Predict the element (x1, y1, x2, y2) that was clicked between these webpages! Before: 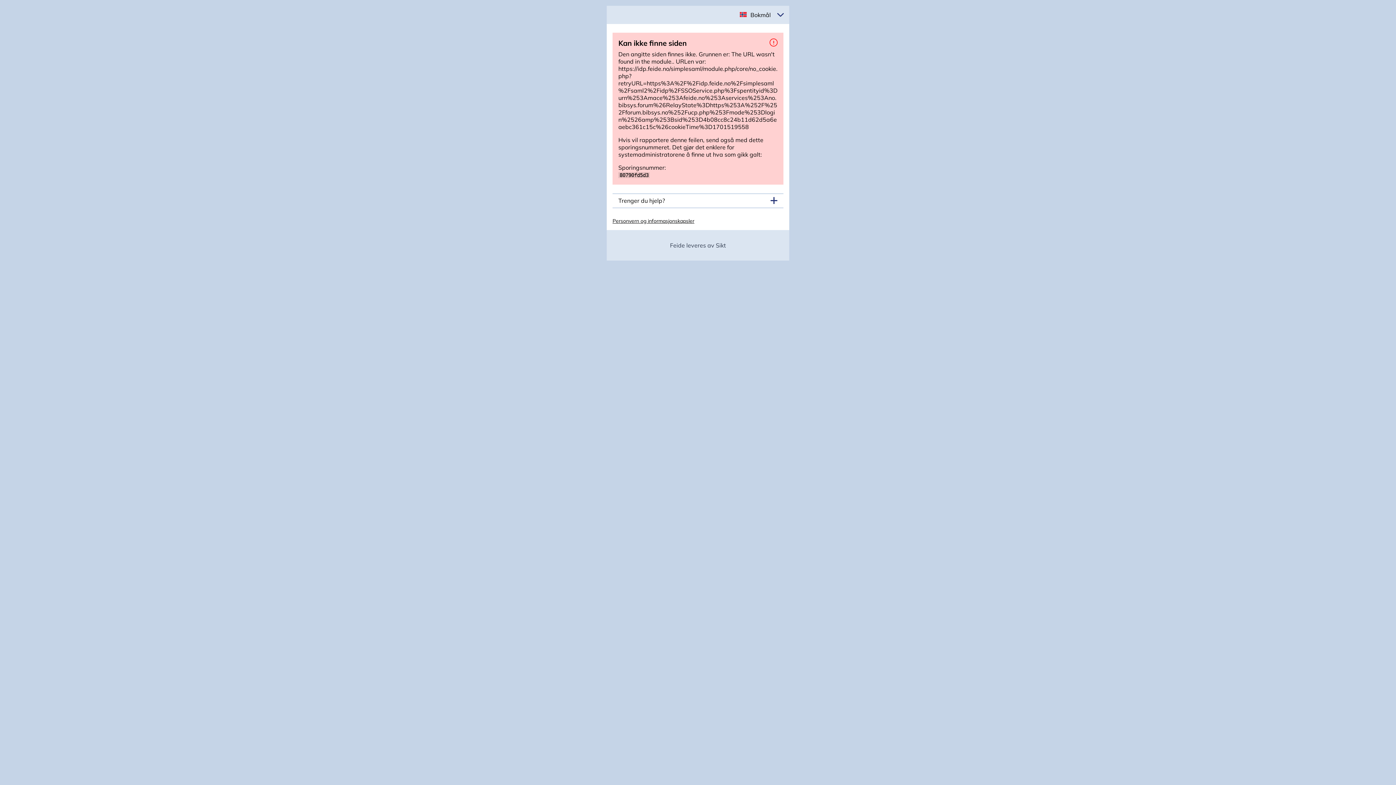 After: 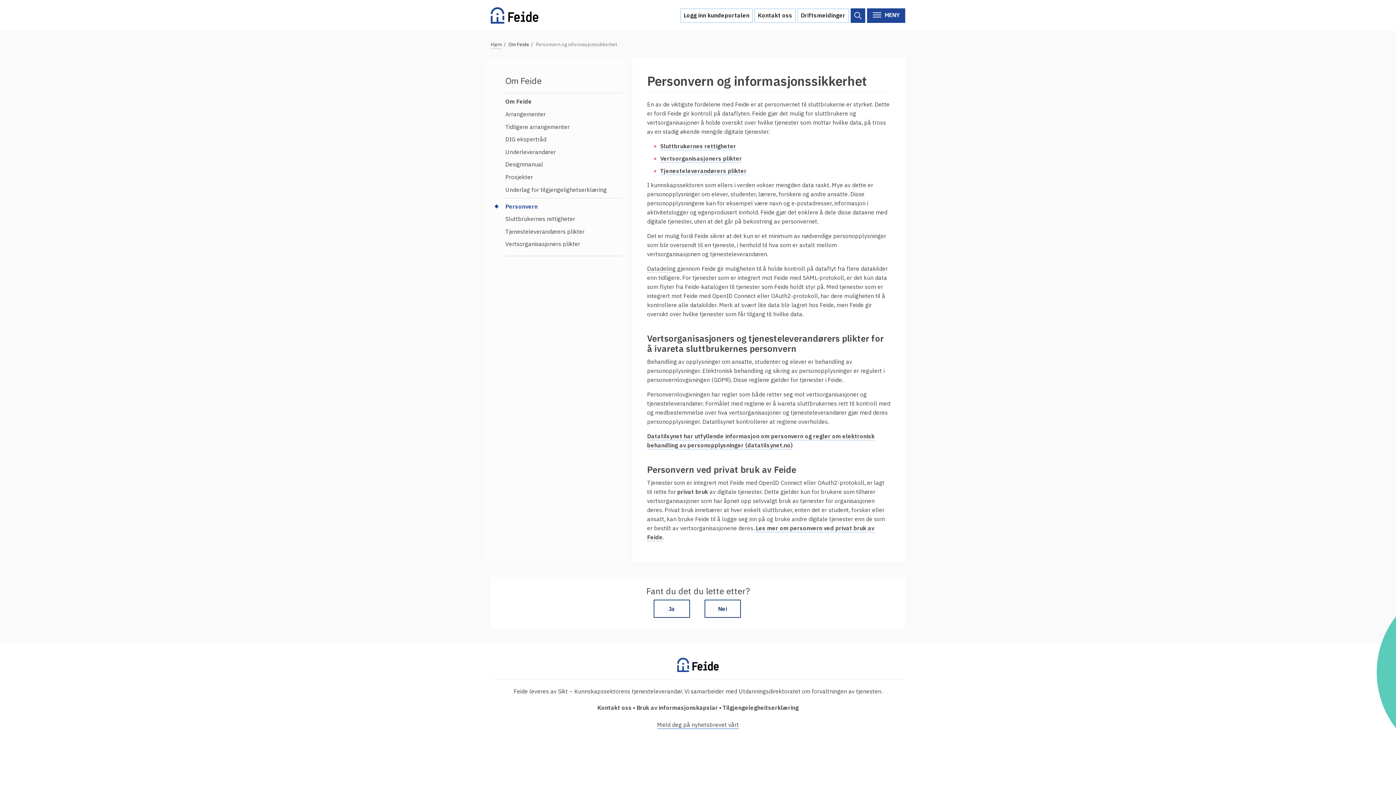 Action: label: Personvern og informasjonskapsler bbox: (612, 217, 694, 224)